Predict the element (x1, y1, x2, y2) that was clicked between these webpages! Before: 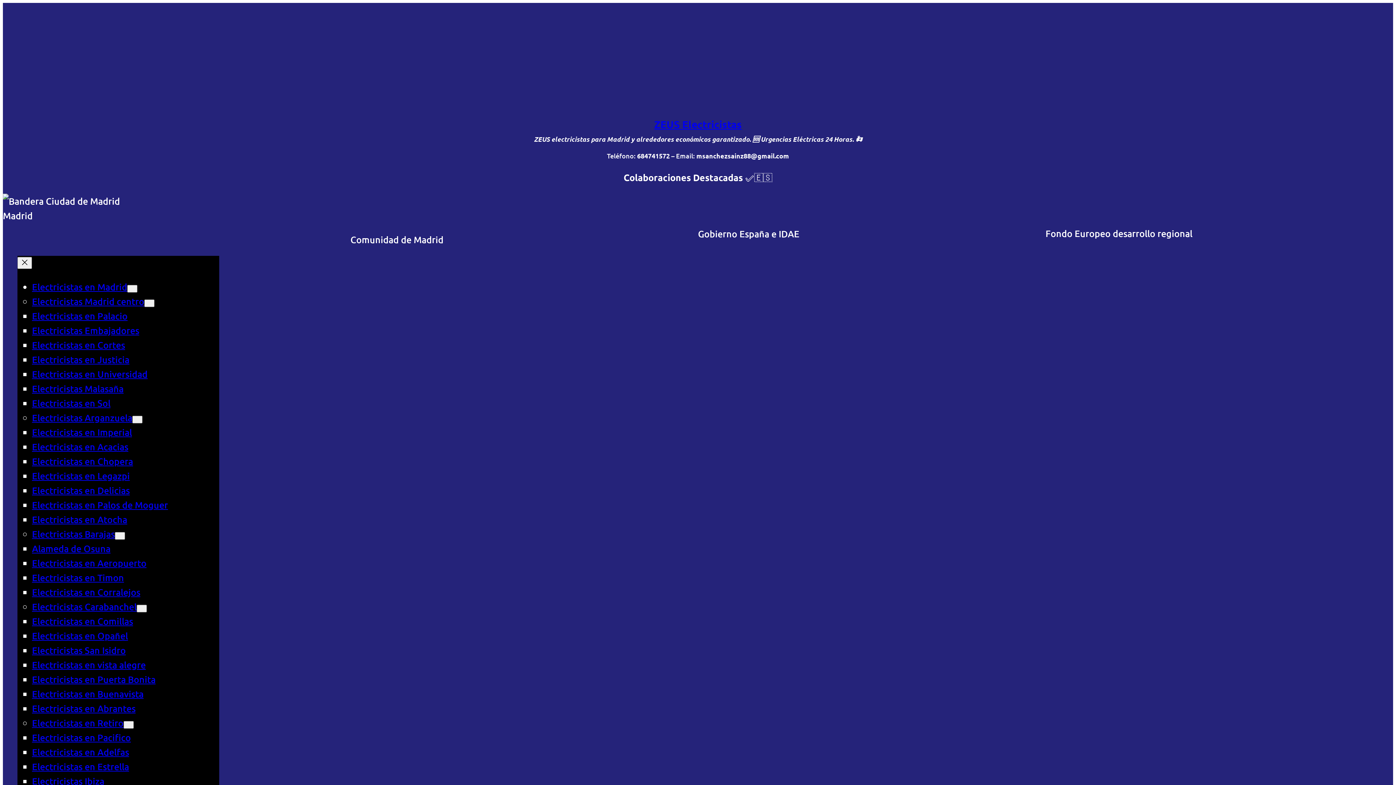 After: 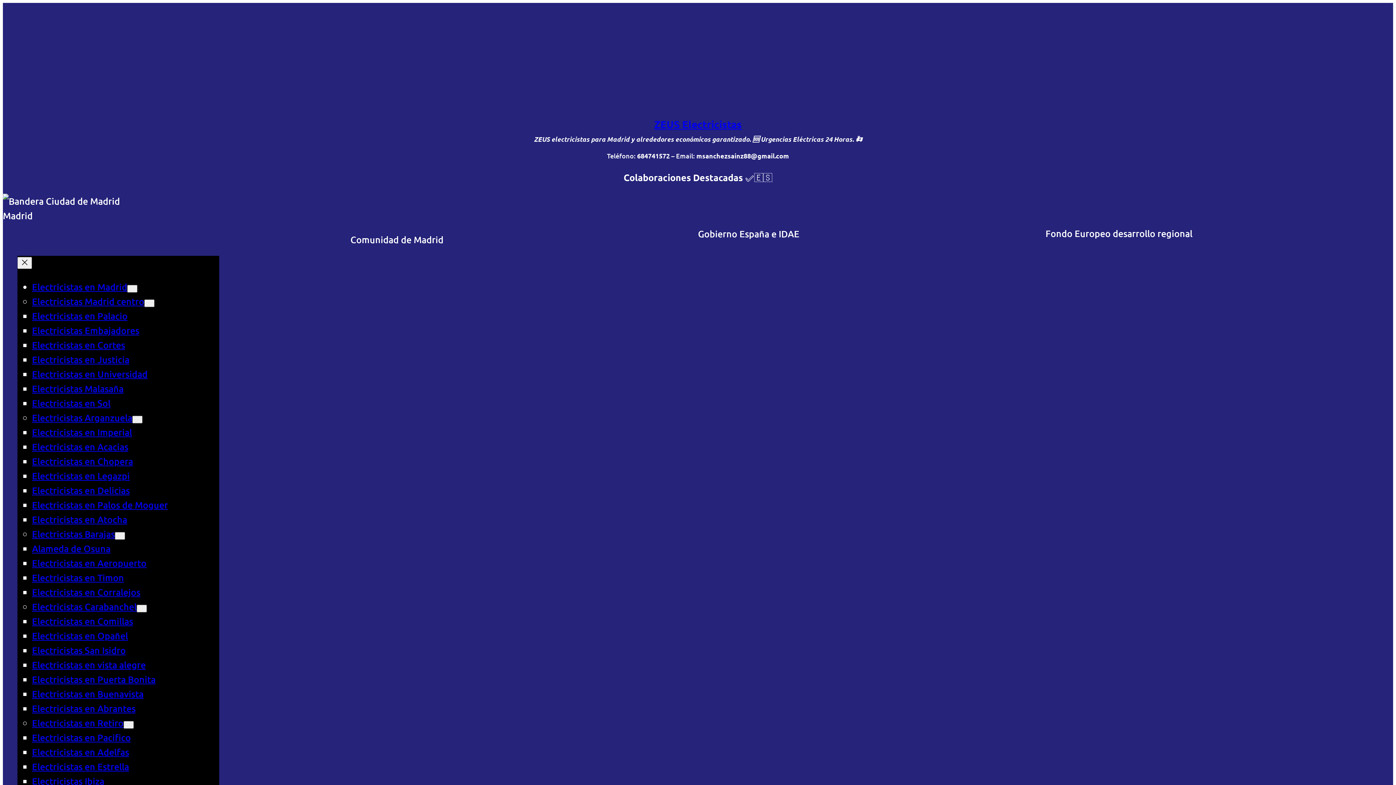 Action: bbox: (32, 295, 144, 307) label: Electricistas Madrid centro